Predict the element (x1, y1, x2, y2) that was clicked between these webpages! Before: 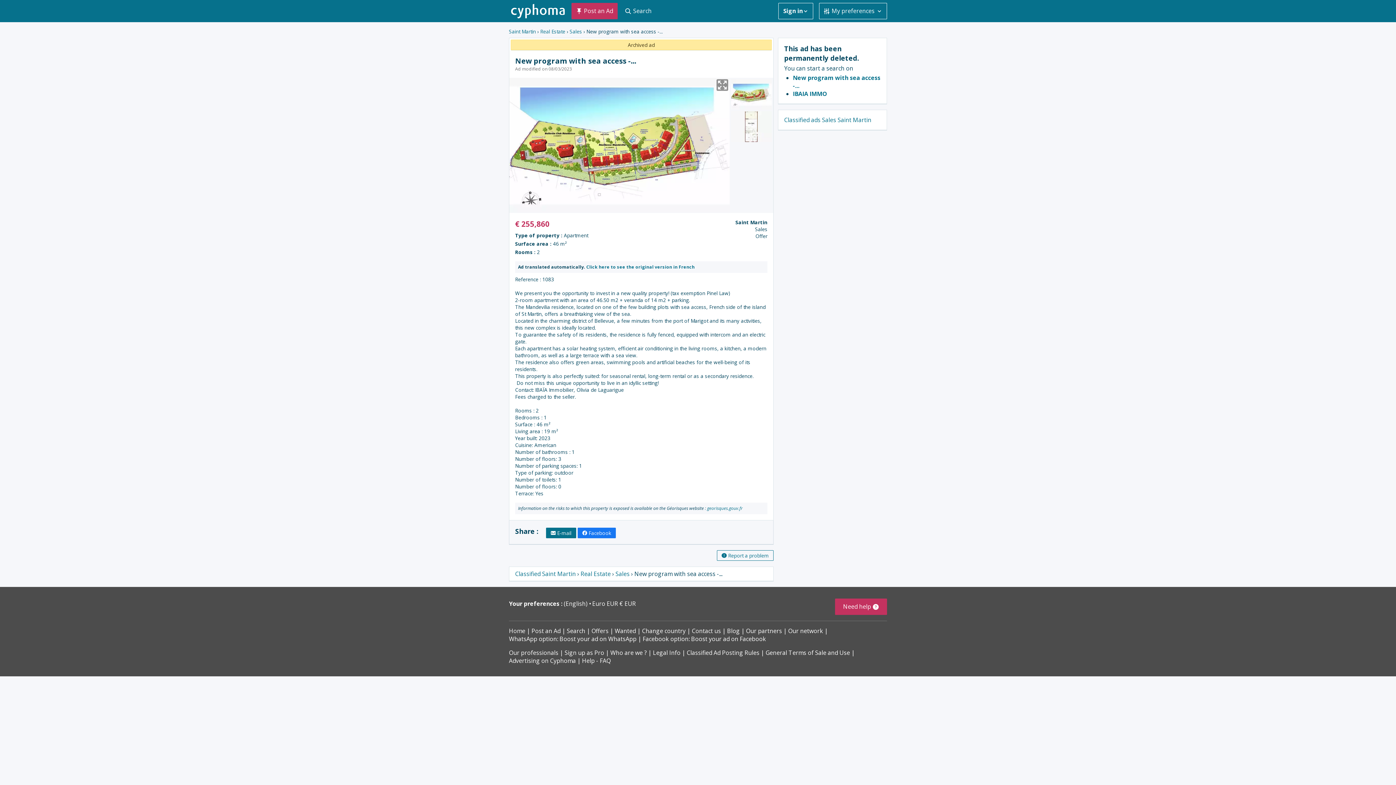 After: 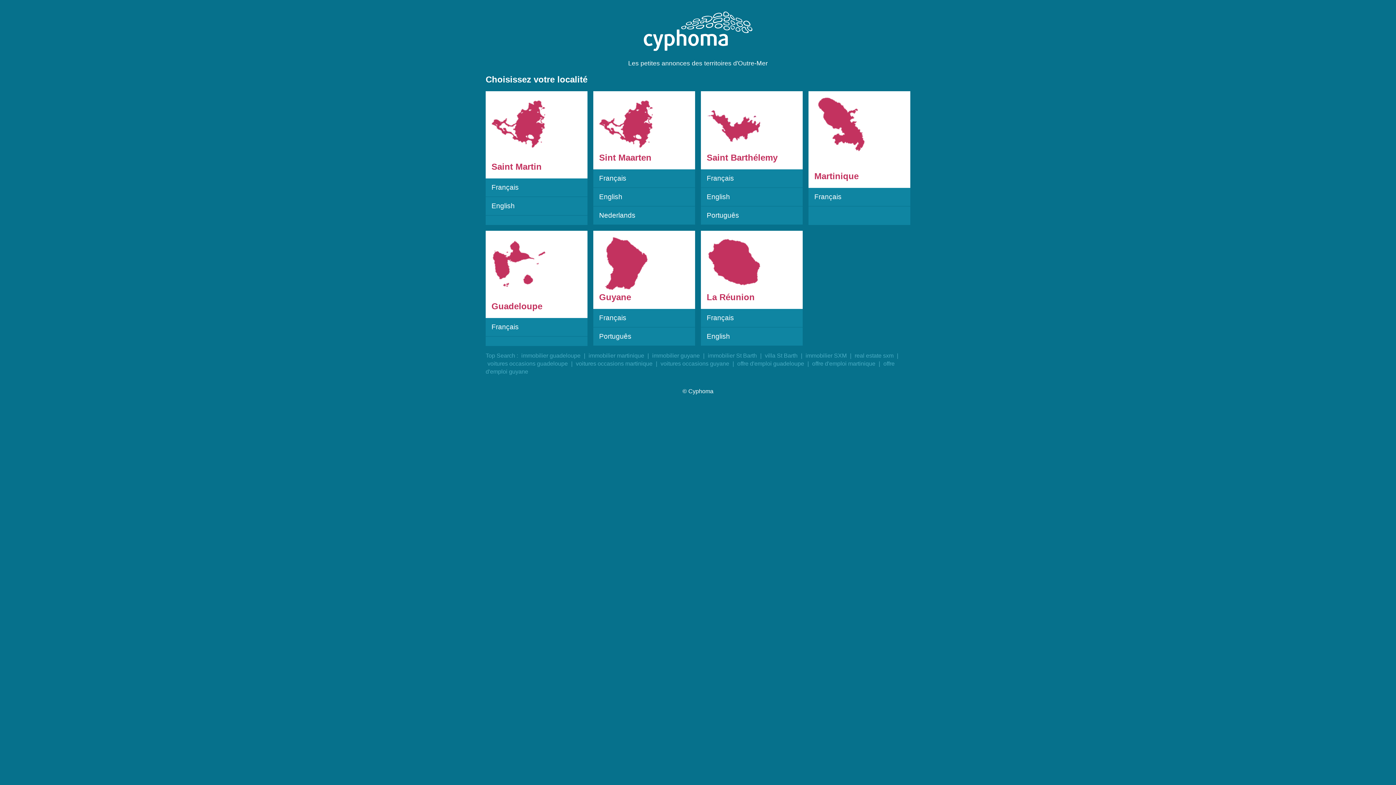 Action: label: Home bbox: (509, 627, 525, 635)